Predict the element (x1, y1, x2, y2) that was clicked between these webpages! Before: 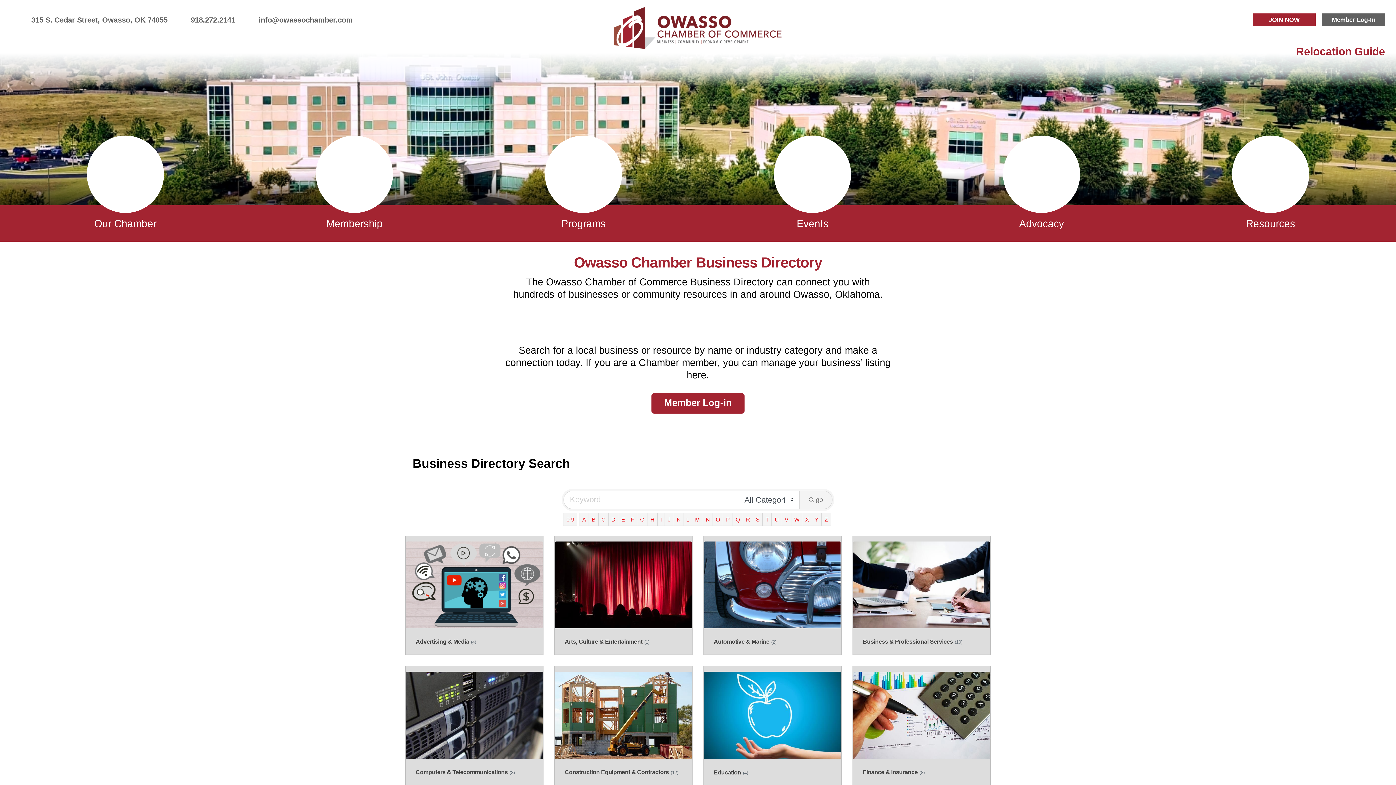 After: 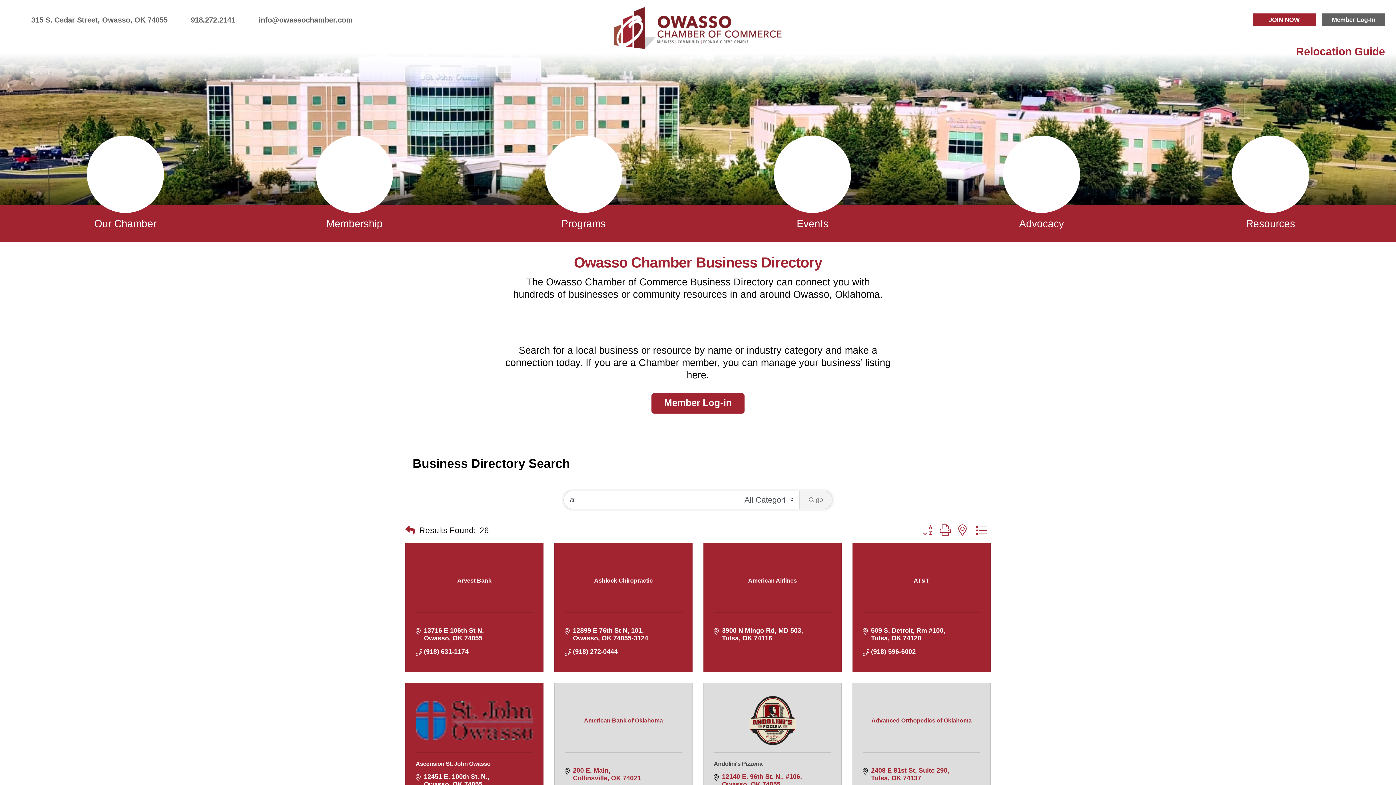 Action: bbox: (799, 490, 832, 509) label: Search Submit